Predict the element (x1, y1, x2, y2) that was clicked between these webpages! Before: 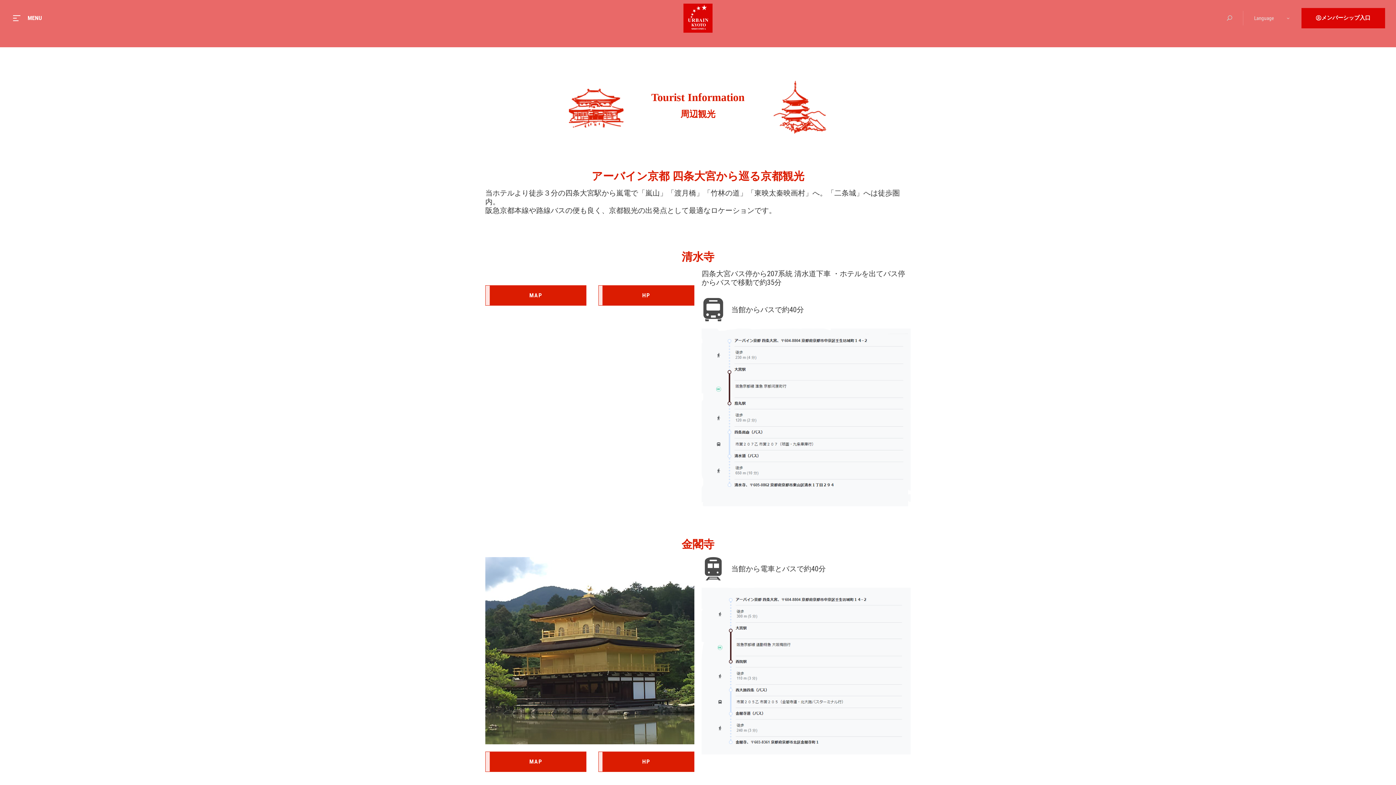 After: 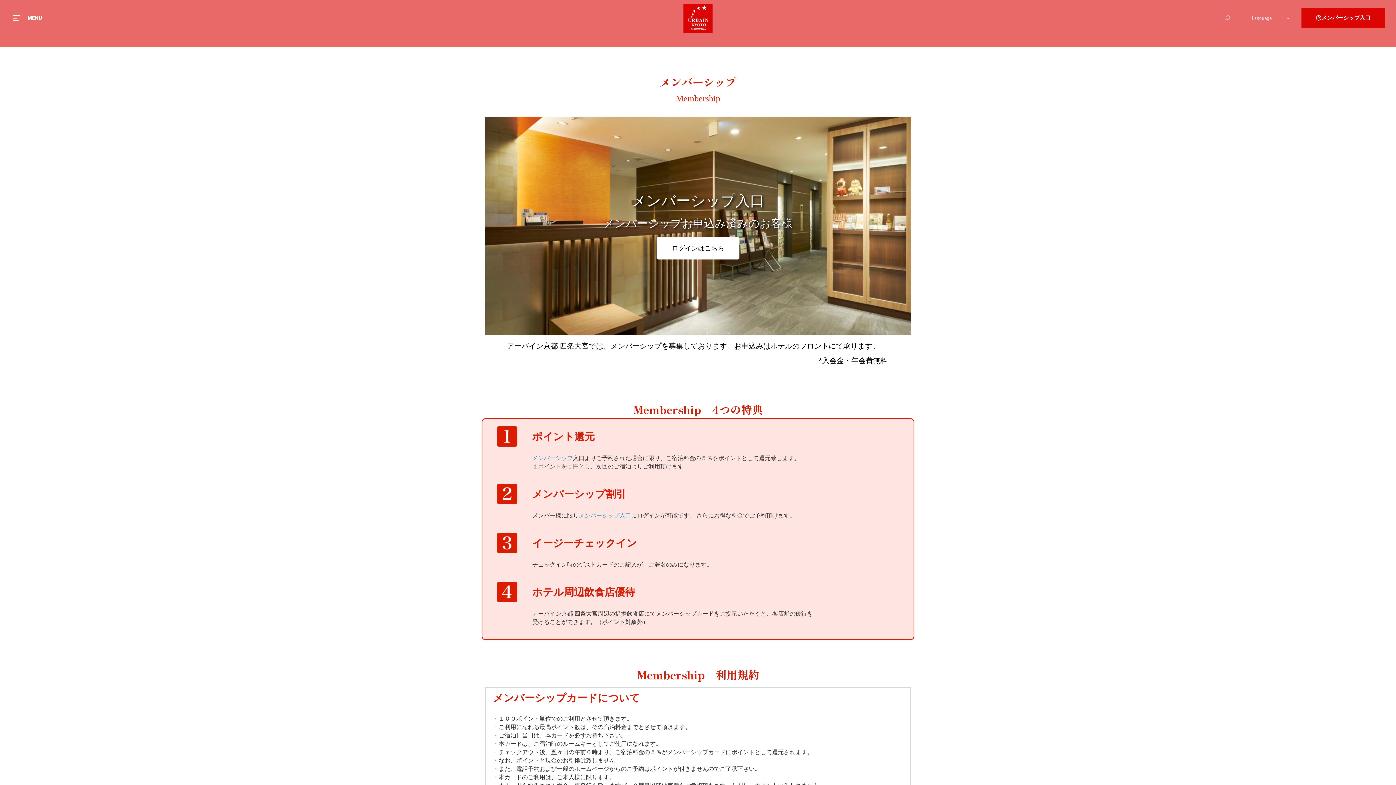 Action: bbox: (1301, 8, 1385, 28) label: メンバーシップ入口